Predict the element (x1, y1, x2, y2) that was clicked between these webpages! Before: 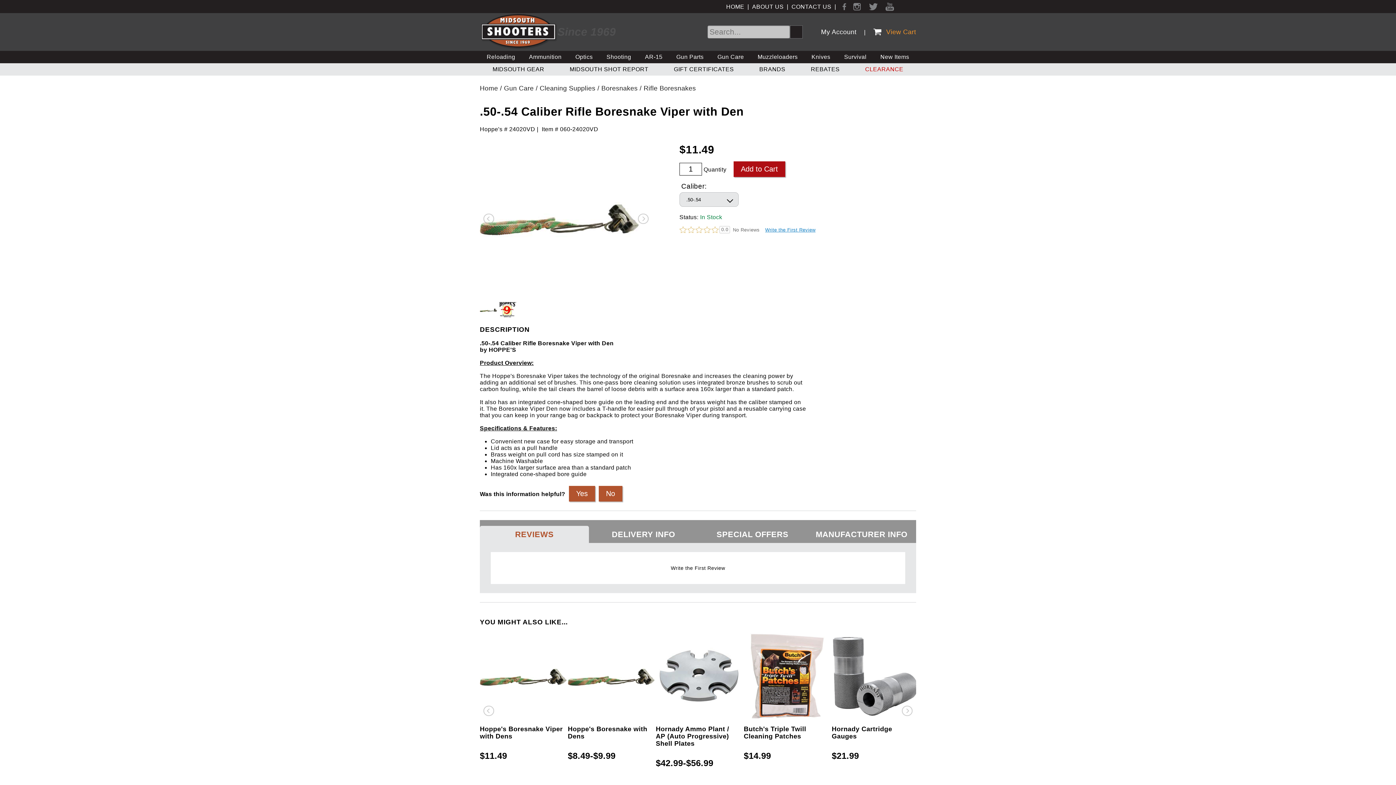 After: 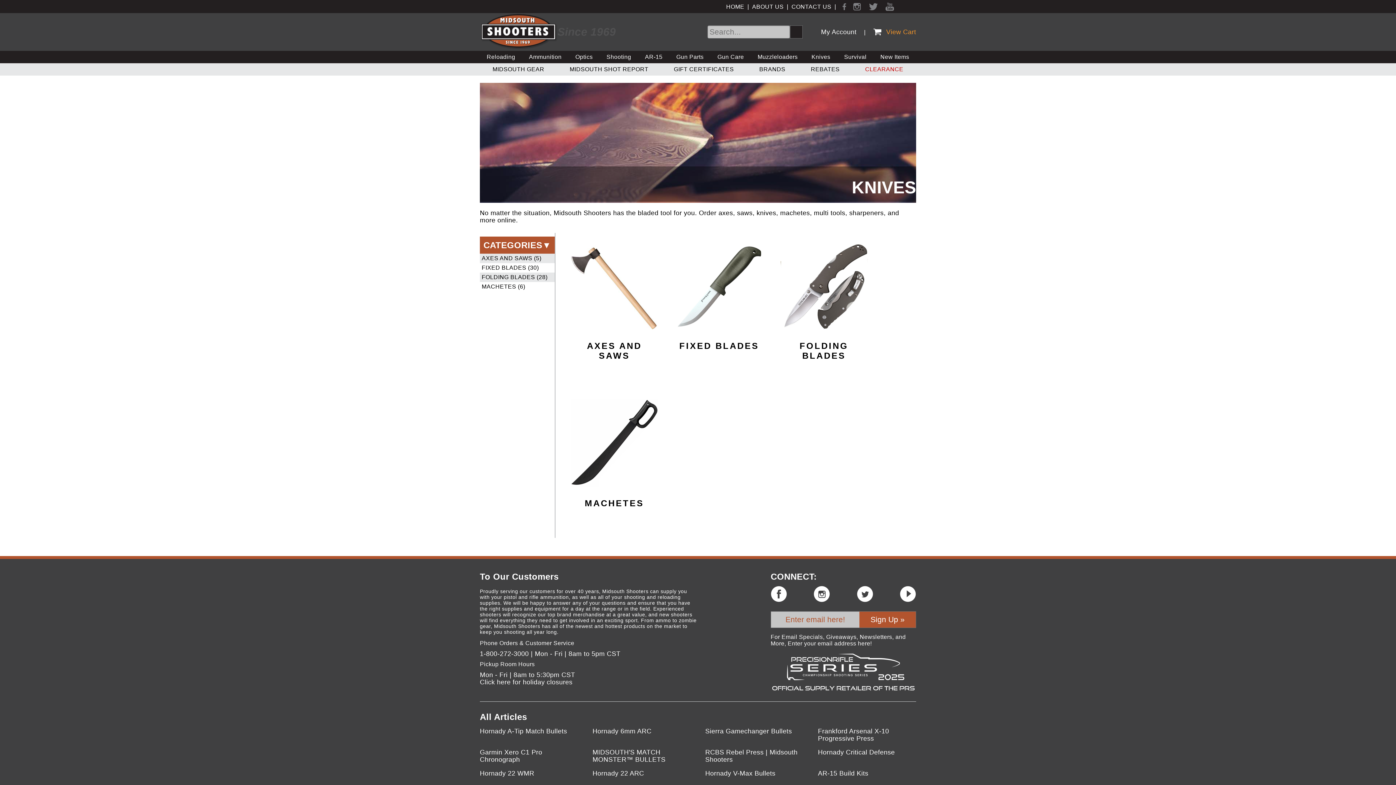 Action: bbox: (811, 50, 830, 63) label: Knives